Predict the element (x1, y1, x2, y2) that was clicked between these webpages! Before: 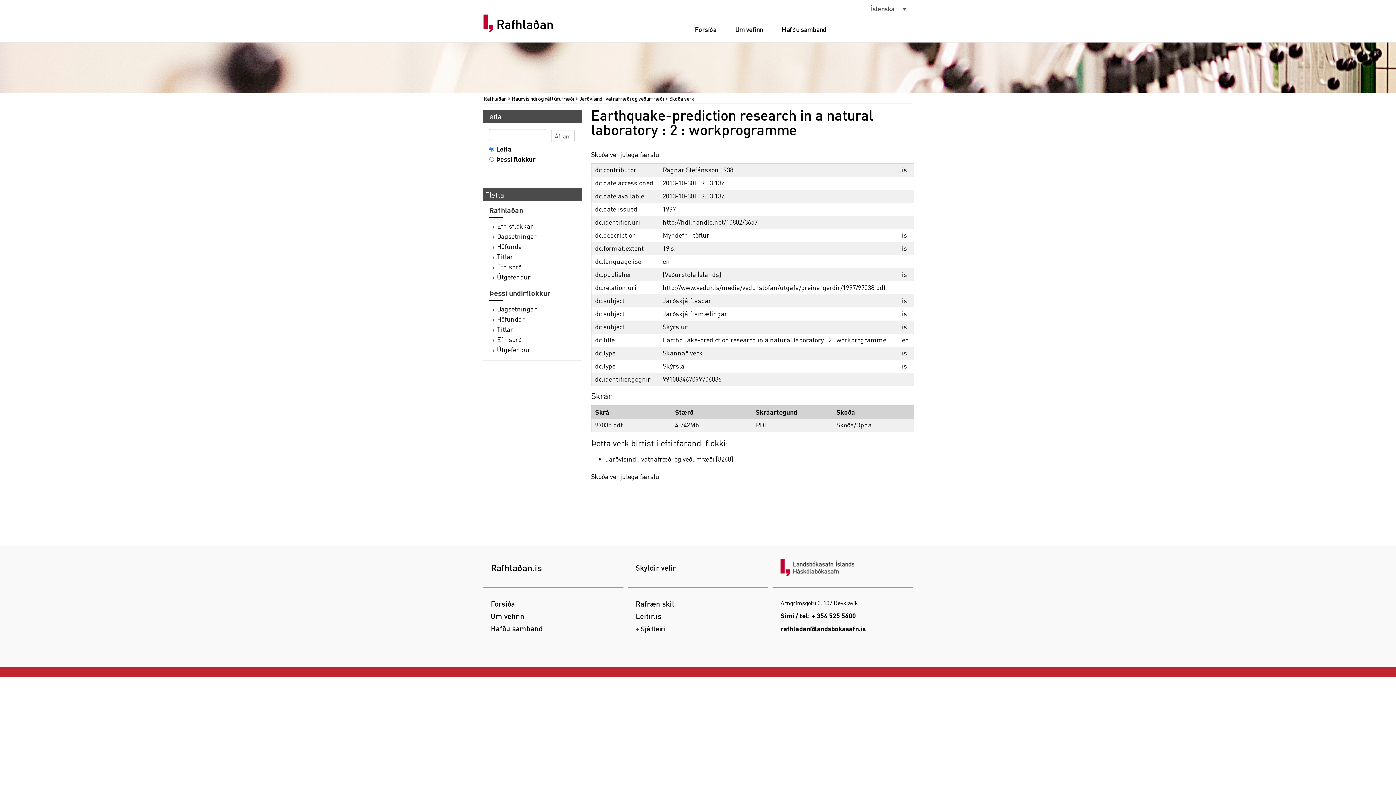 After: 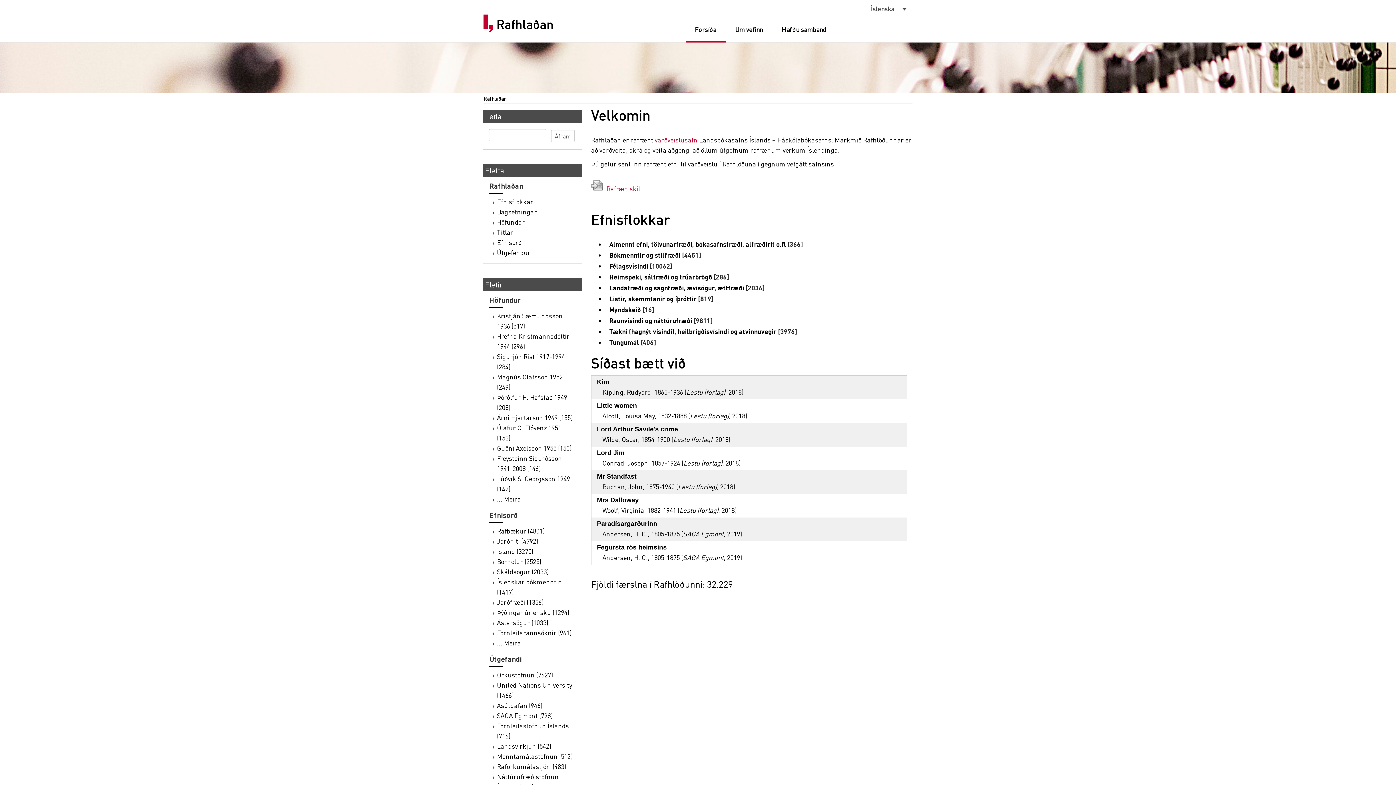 Action: bbox: (483, 95, 506, 101) label: Rafhlaðan